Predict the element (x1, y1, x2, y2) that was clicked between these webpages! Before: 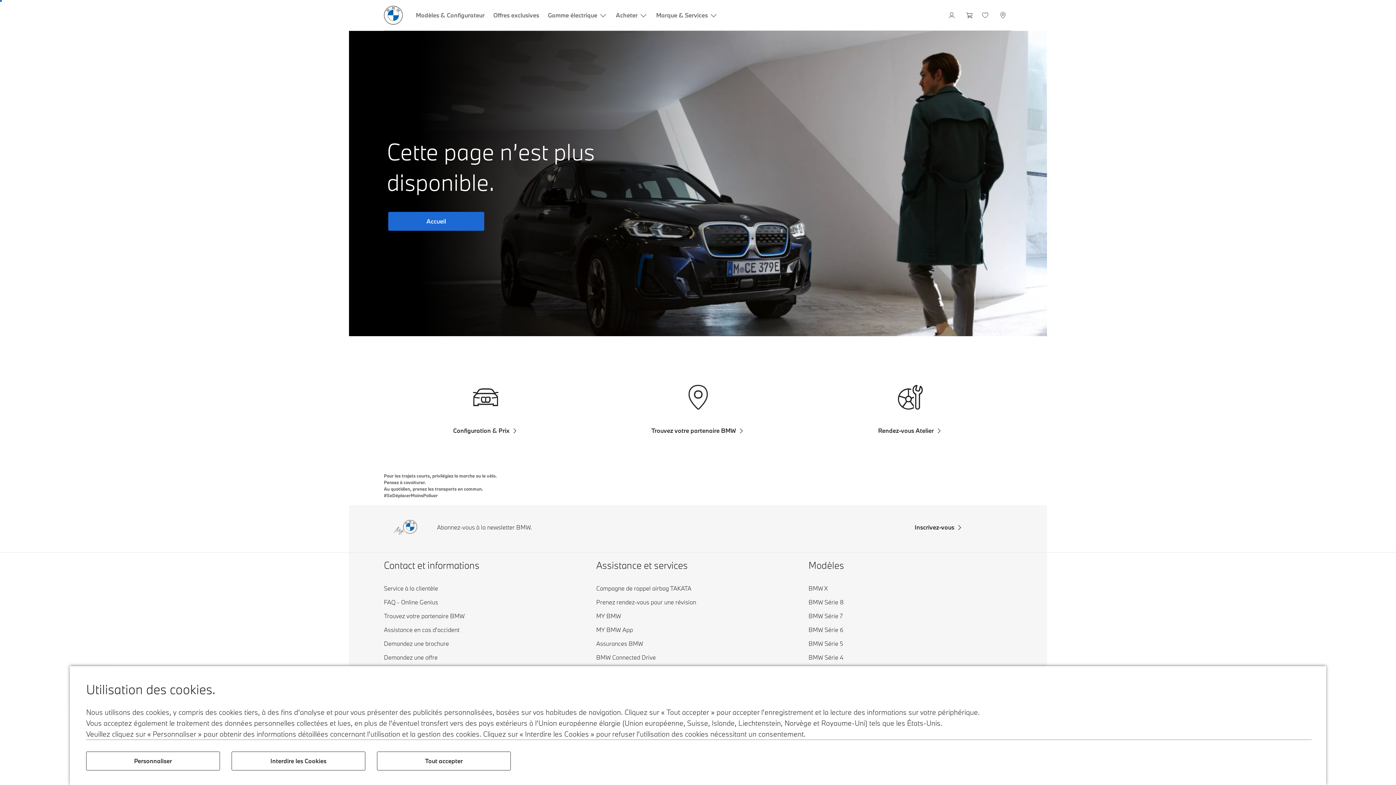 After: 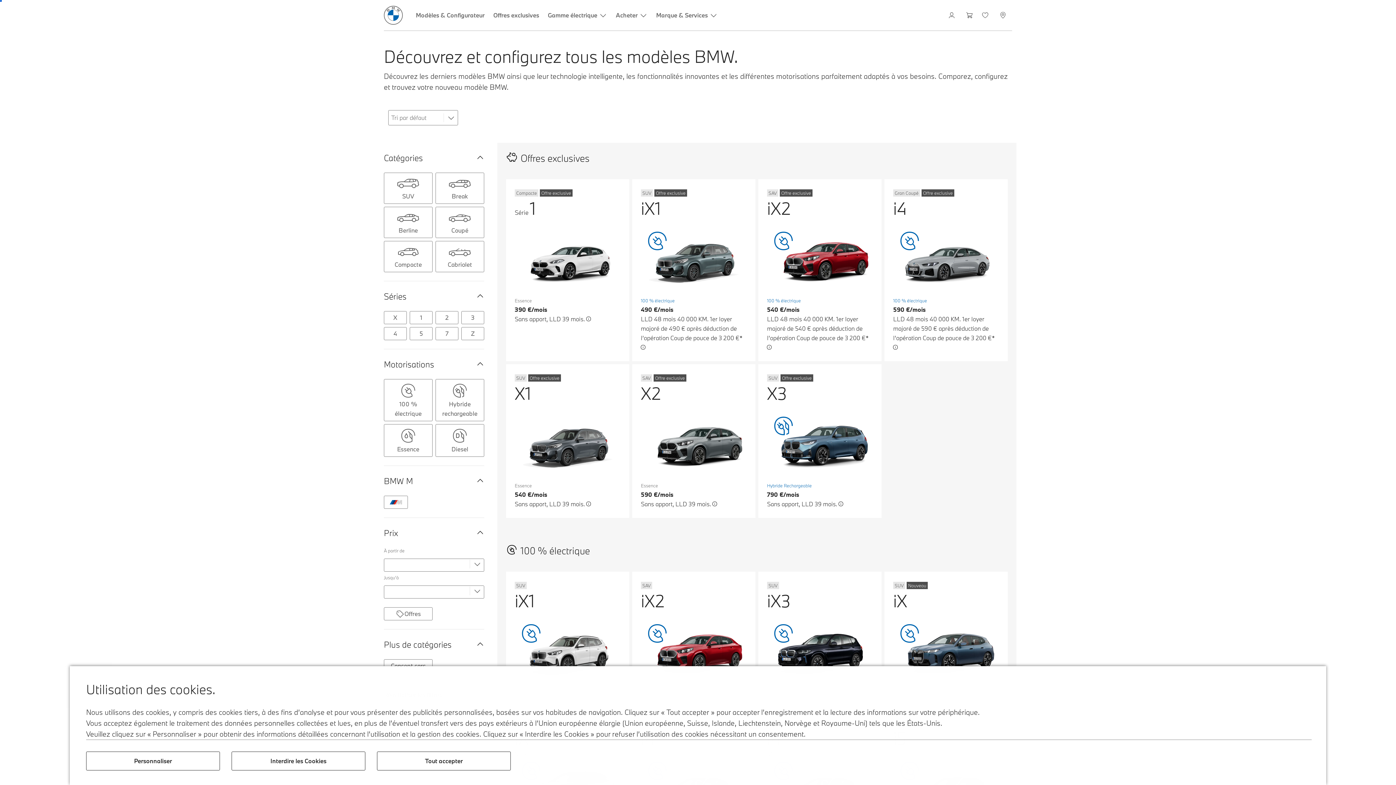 Action: bbox: (411, 0, 489, 30) label: Modèles & Configurateur